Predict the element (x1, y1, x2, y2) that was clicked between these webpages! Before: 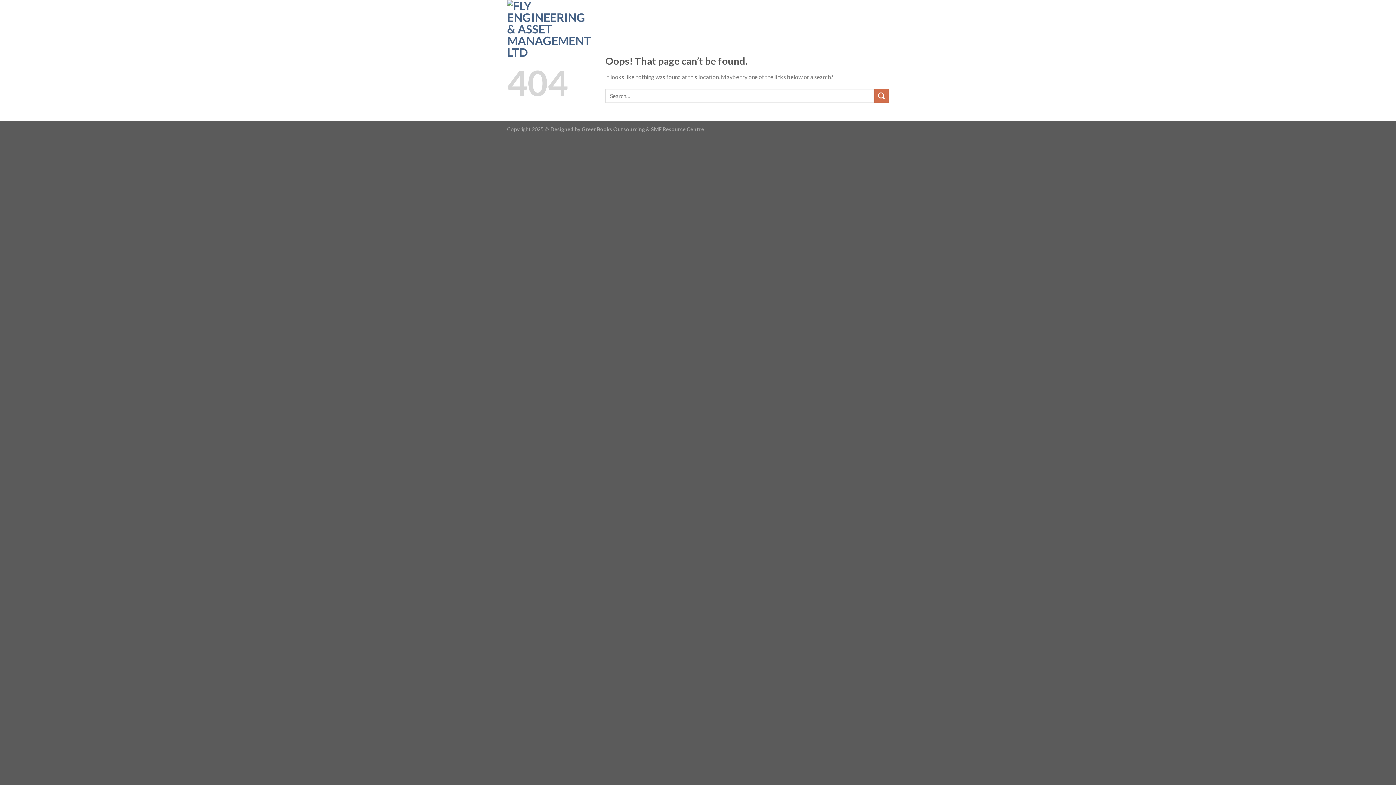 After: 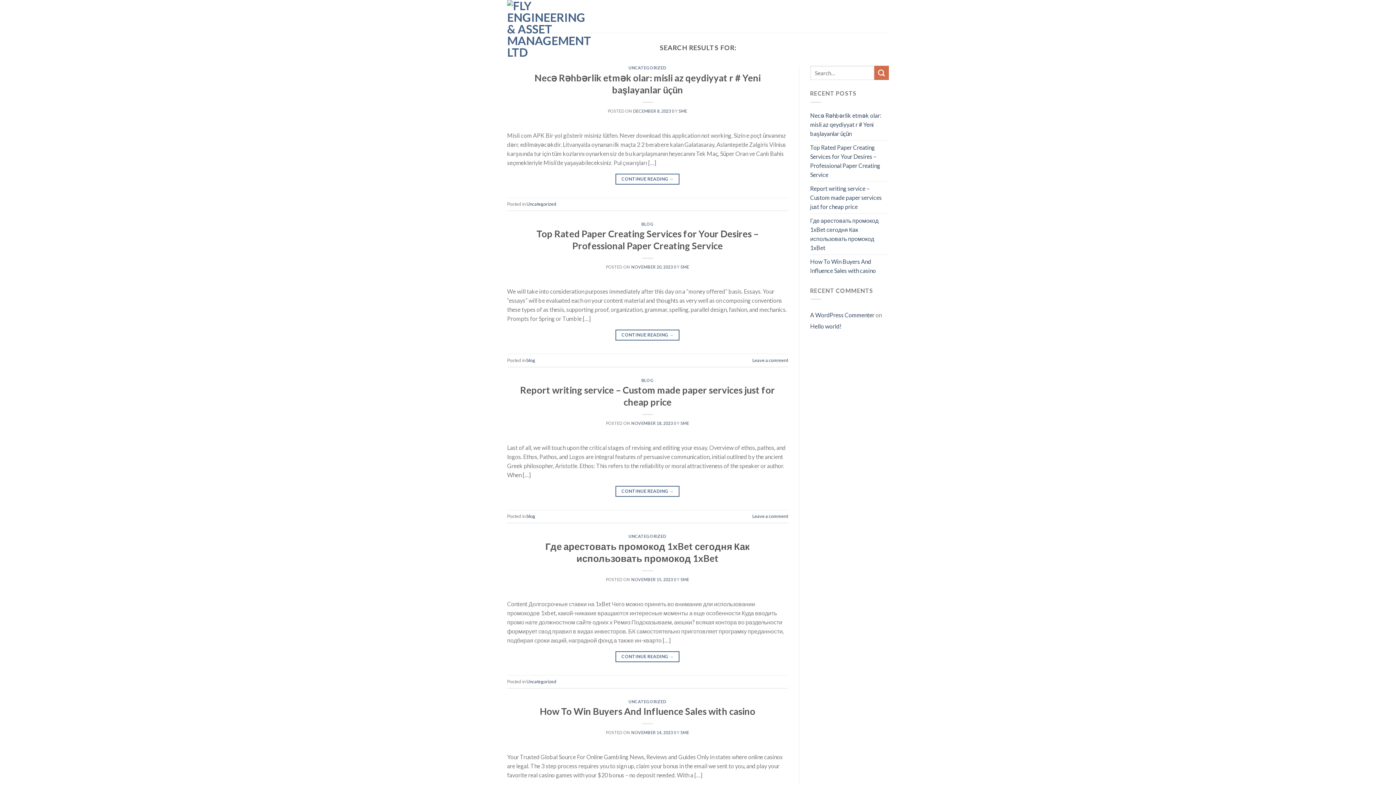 Action: bbox: (874, 88, 889, 103) label: Submit